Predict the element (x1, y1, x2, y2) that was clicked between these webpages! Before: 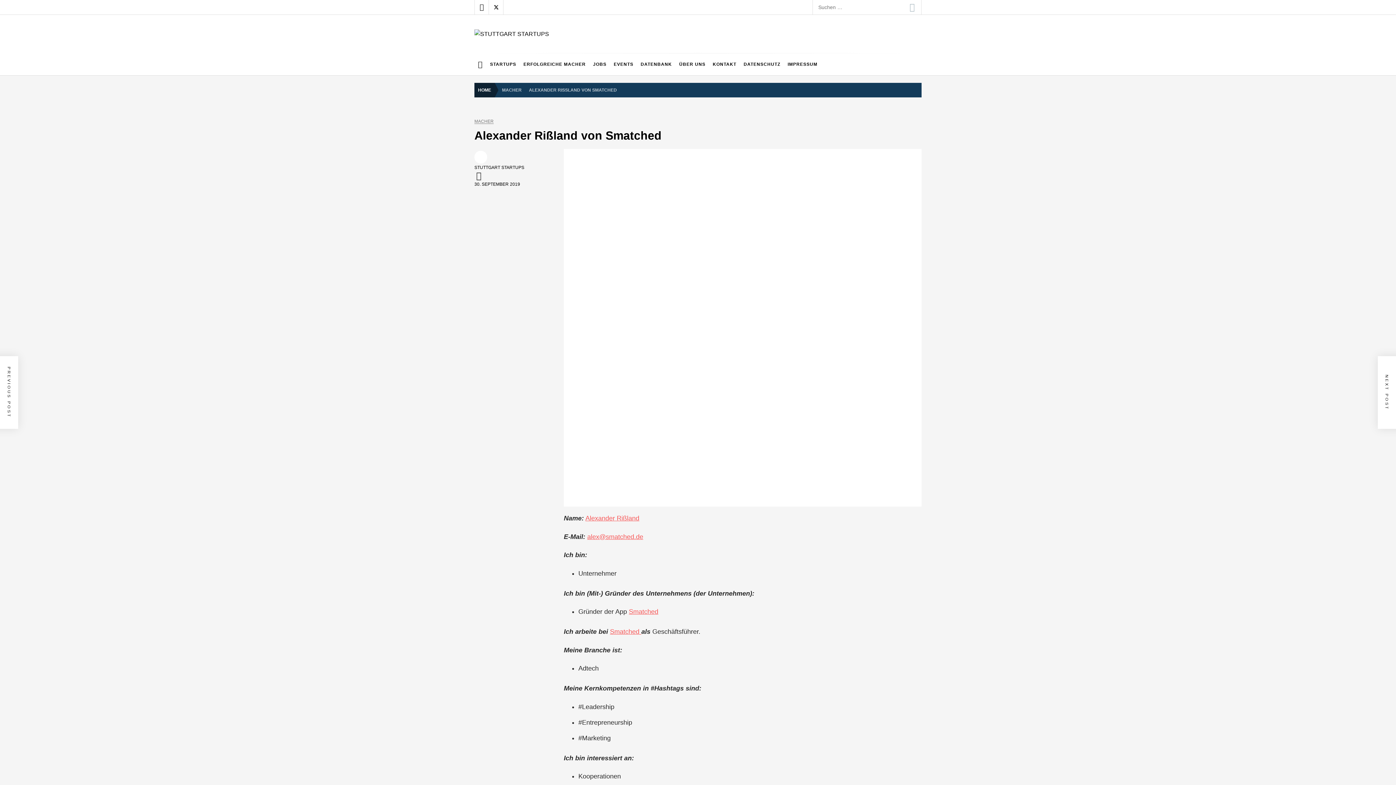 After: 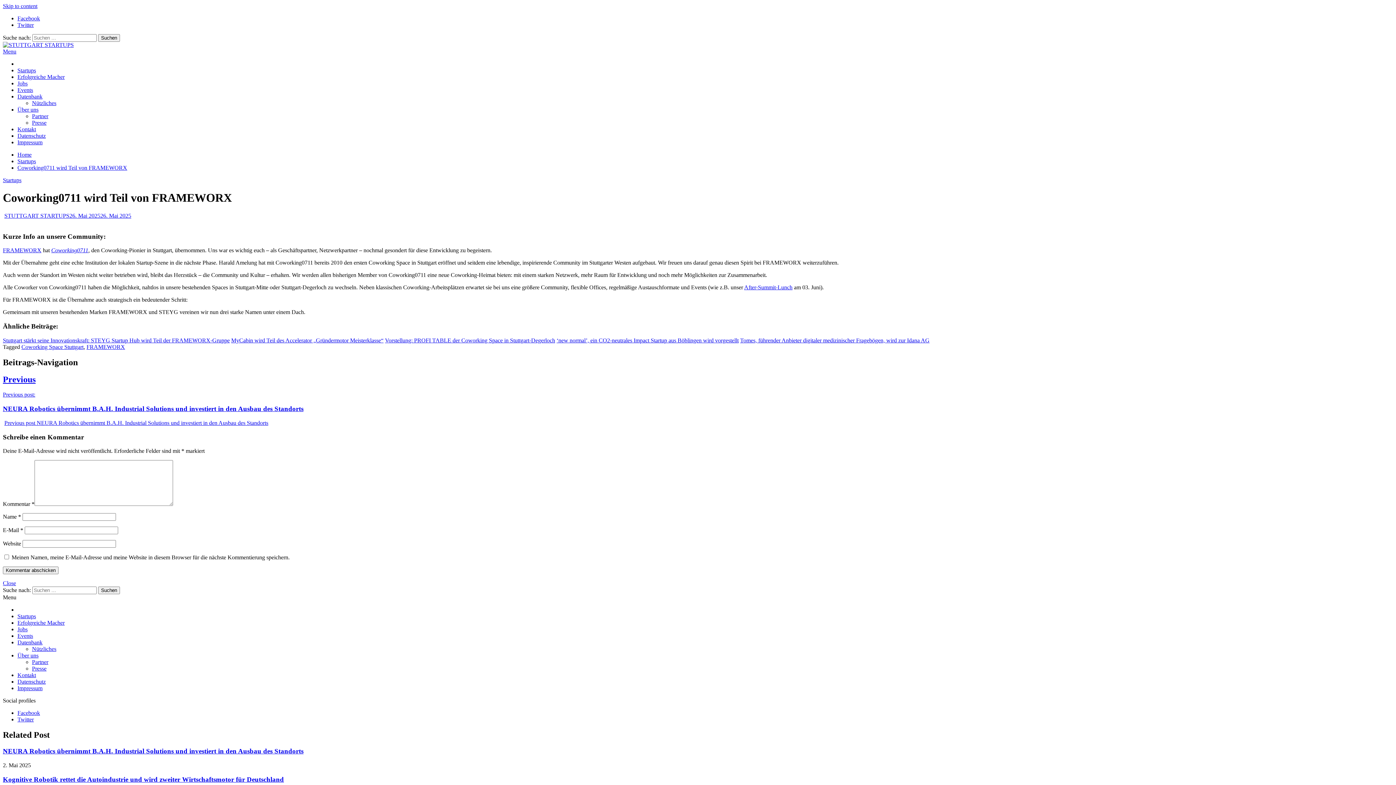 Action: bbox: (474, 472, 510, 501)